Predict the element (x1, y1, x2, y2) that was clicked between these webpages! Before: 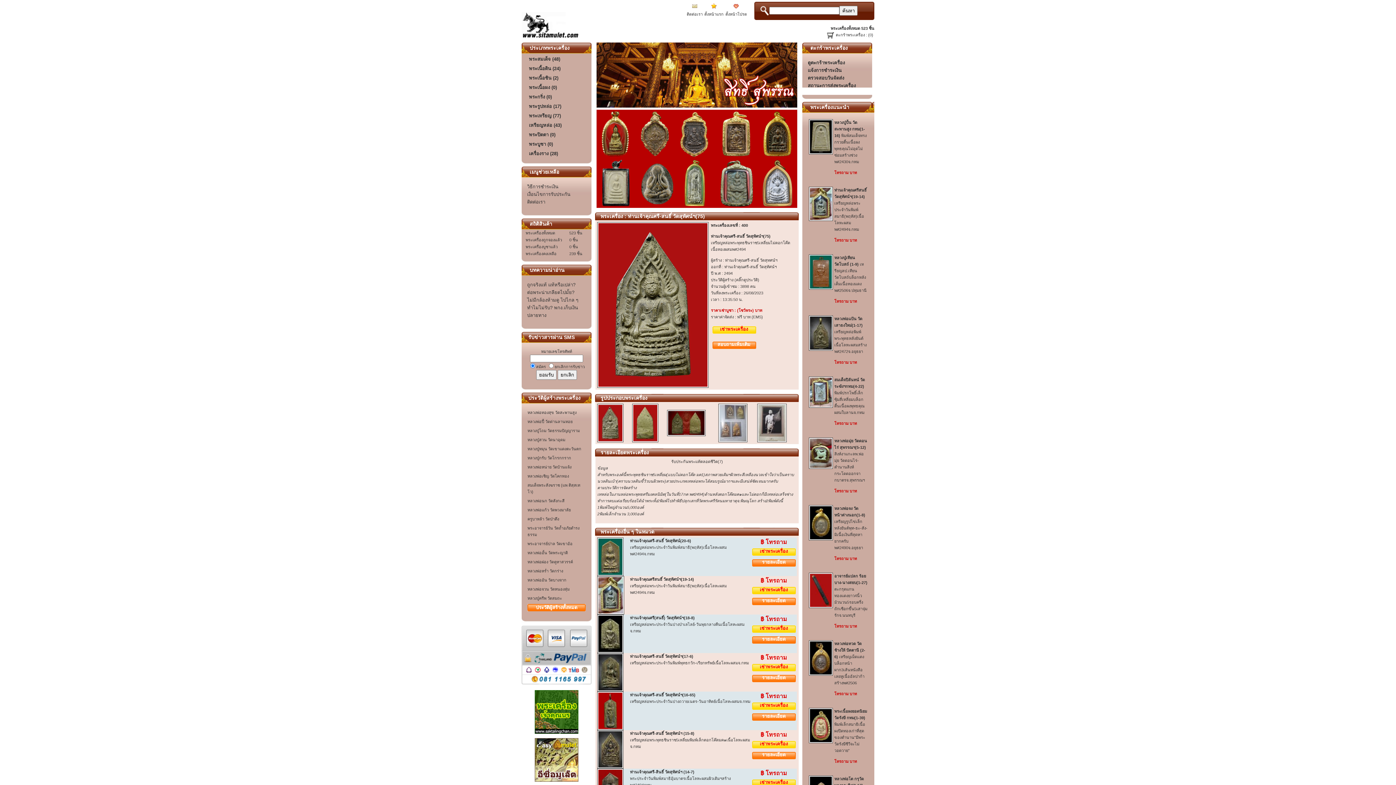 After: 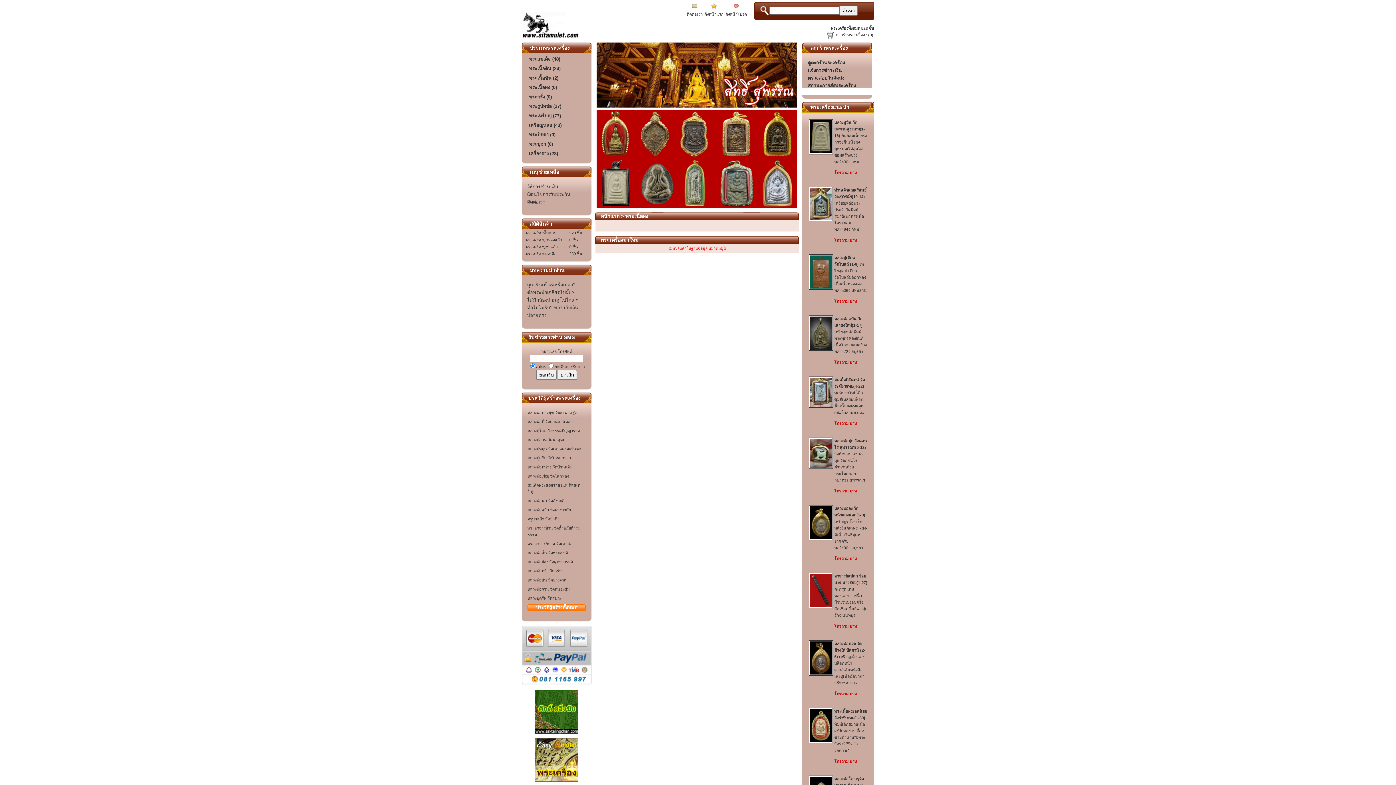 Action: bbox: (521, 83, 590, 91) label: พระเนื้อผง (0)